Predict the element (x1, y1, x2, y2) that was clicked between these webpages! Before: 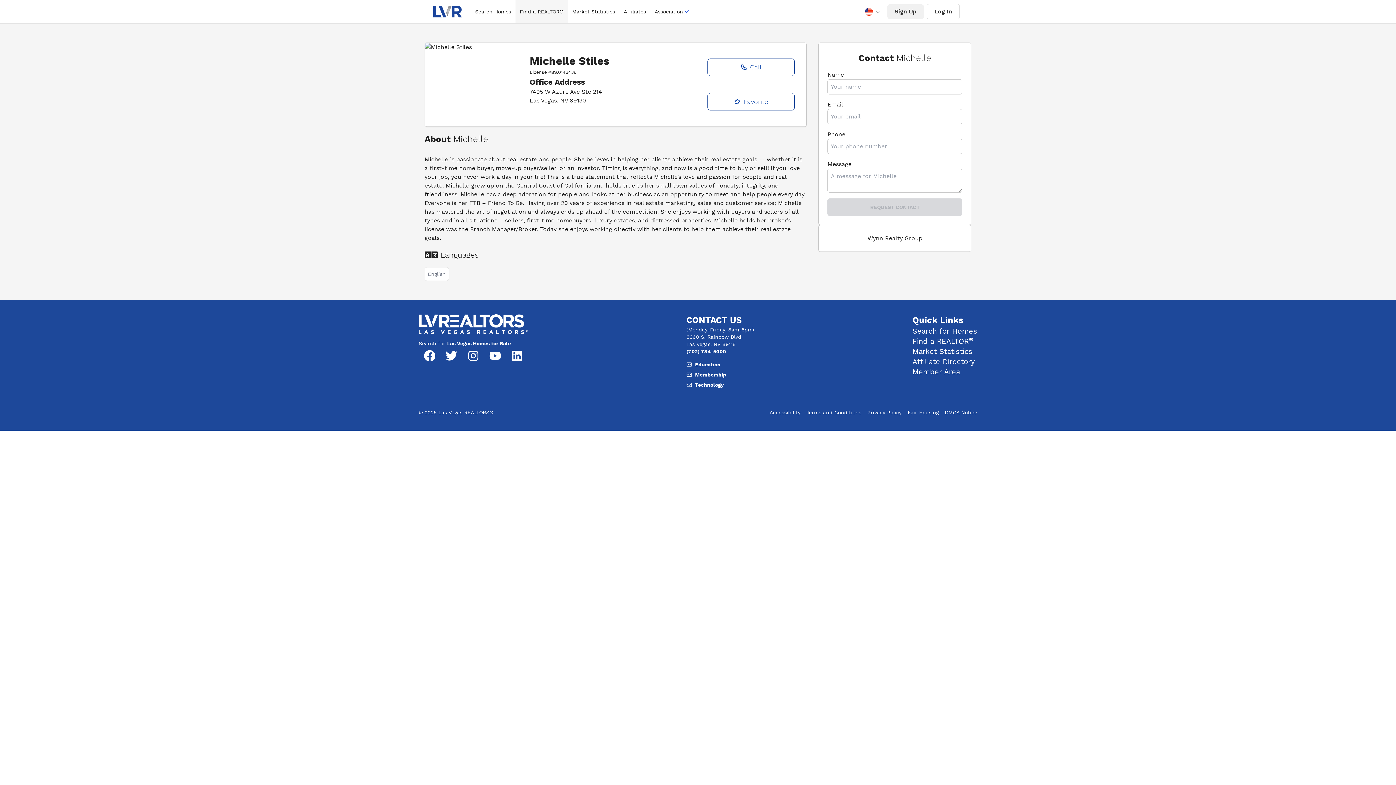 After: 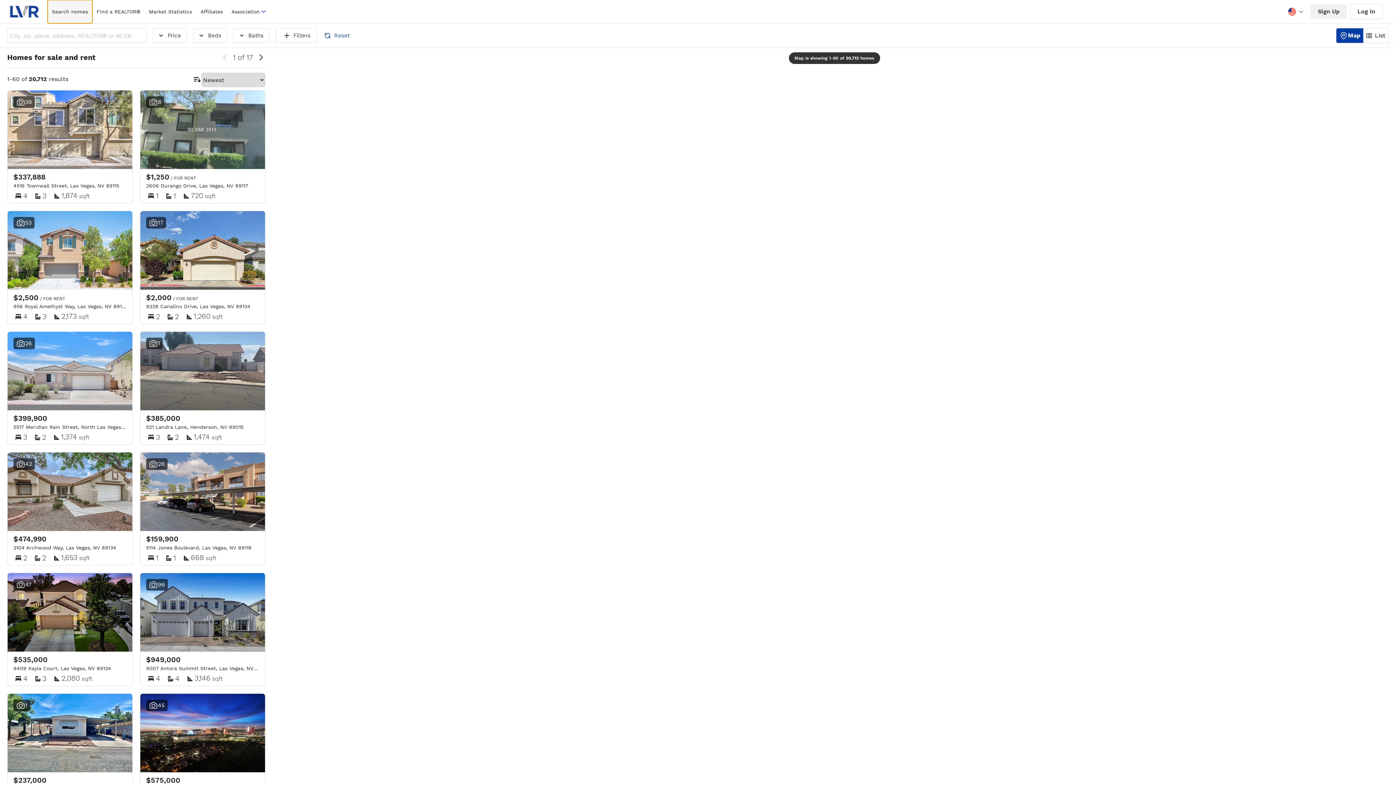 Action: bbox: (470, 0, 515, 23) label: Search Homes